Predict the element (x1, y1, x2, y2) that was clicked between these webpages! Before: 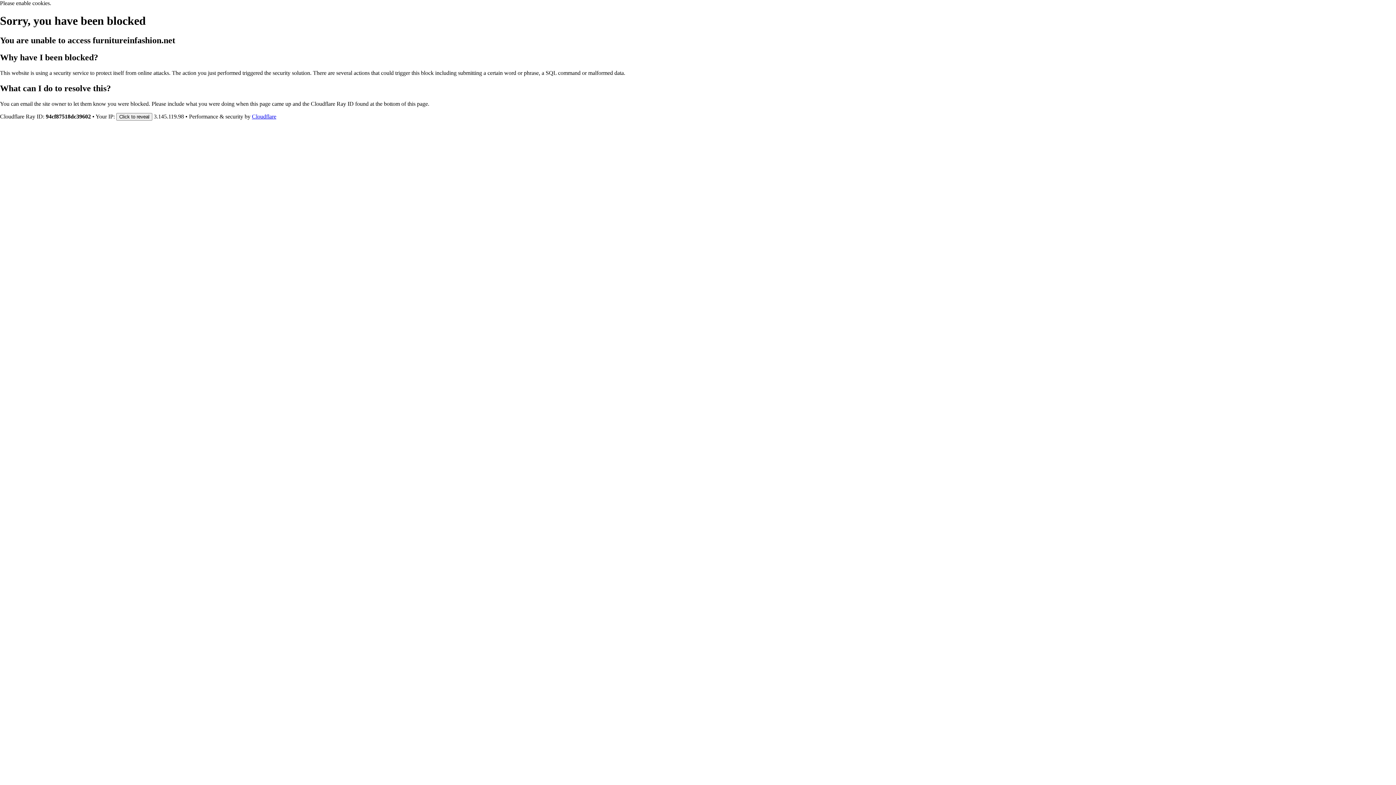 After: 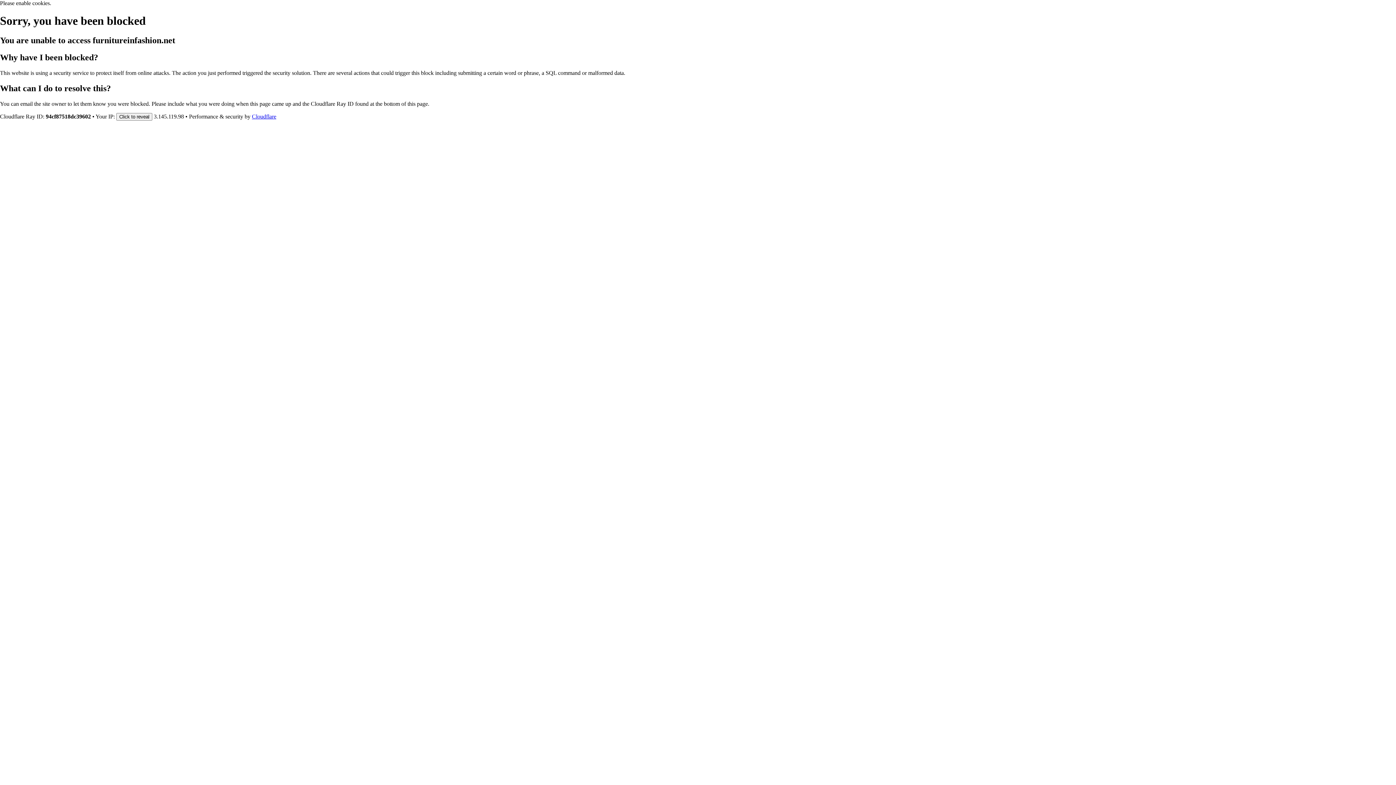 Action: label: Cloudflare bbox: (252, 113, 276, 119)